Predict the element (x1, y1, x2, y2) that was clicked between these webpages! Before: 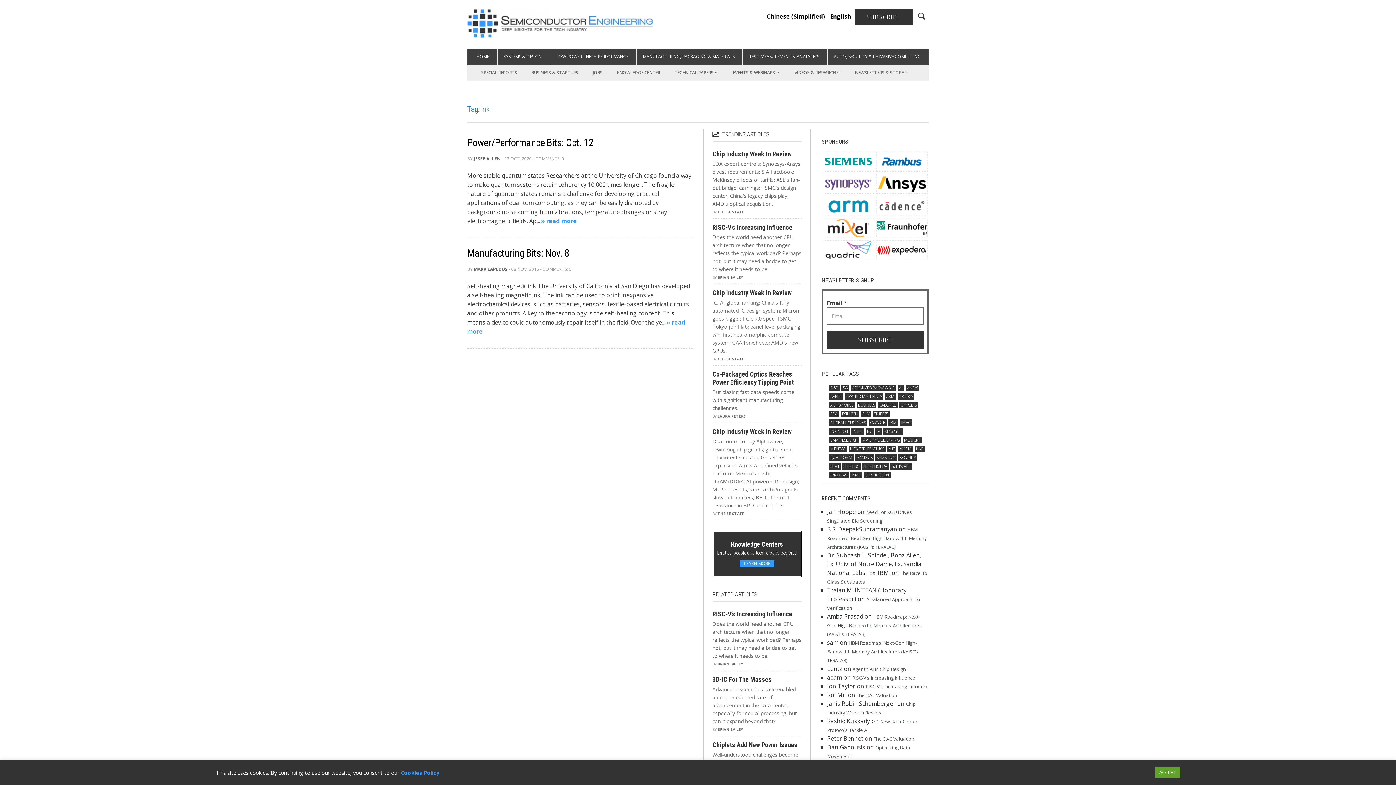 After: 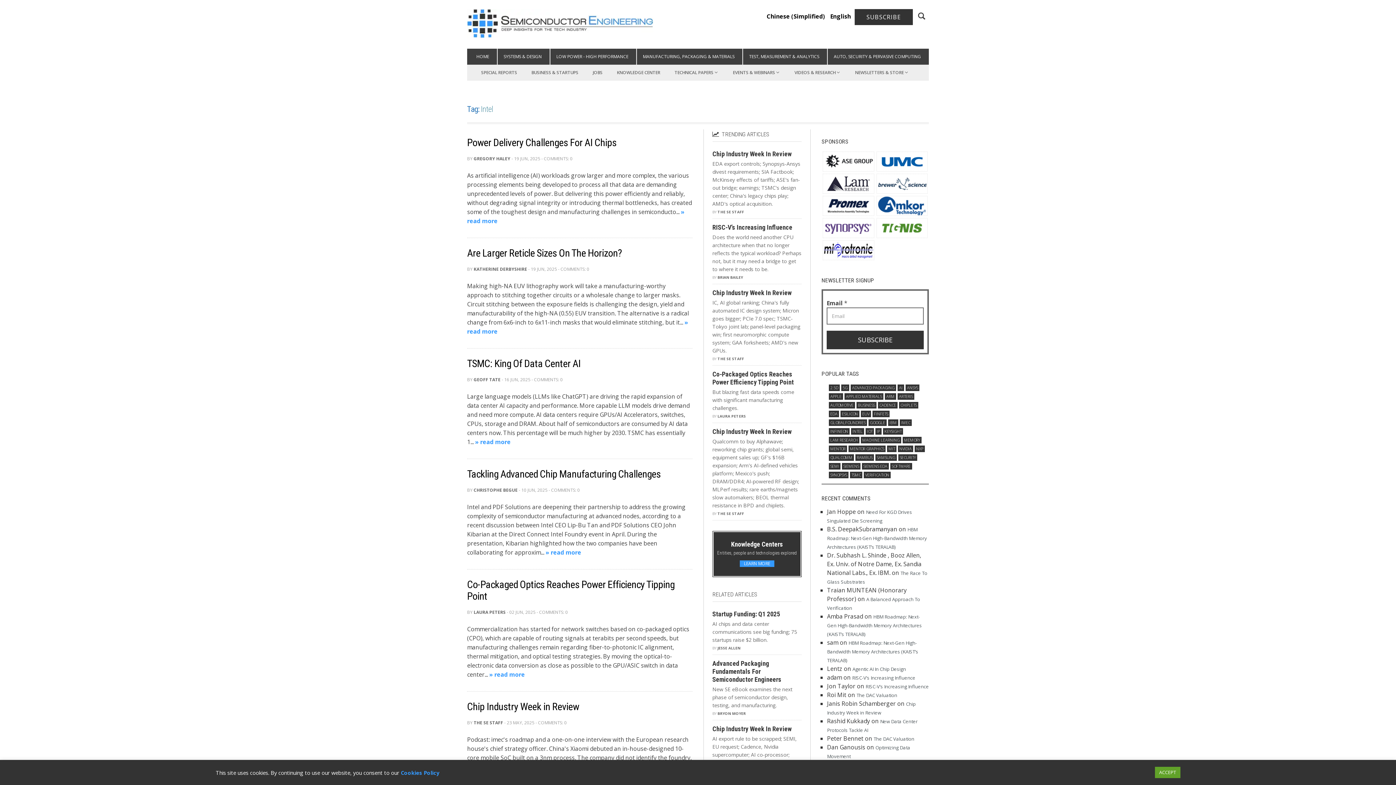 Action: label: Intel (1,896 items) bbox: (851, 428, 864, 434)